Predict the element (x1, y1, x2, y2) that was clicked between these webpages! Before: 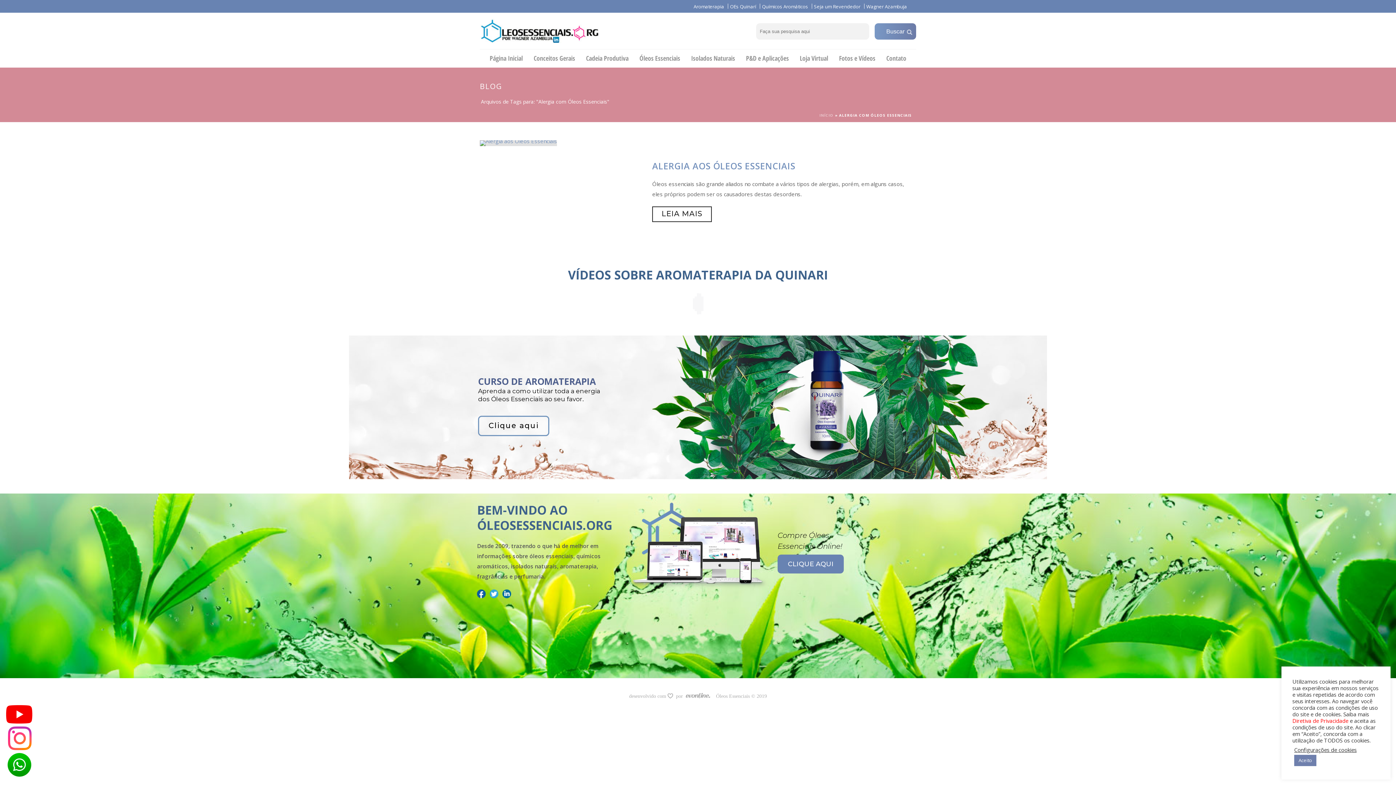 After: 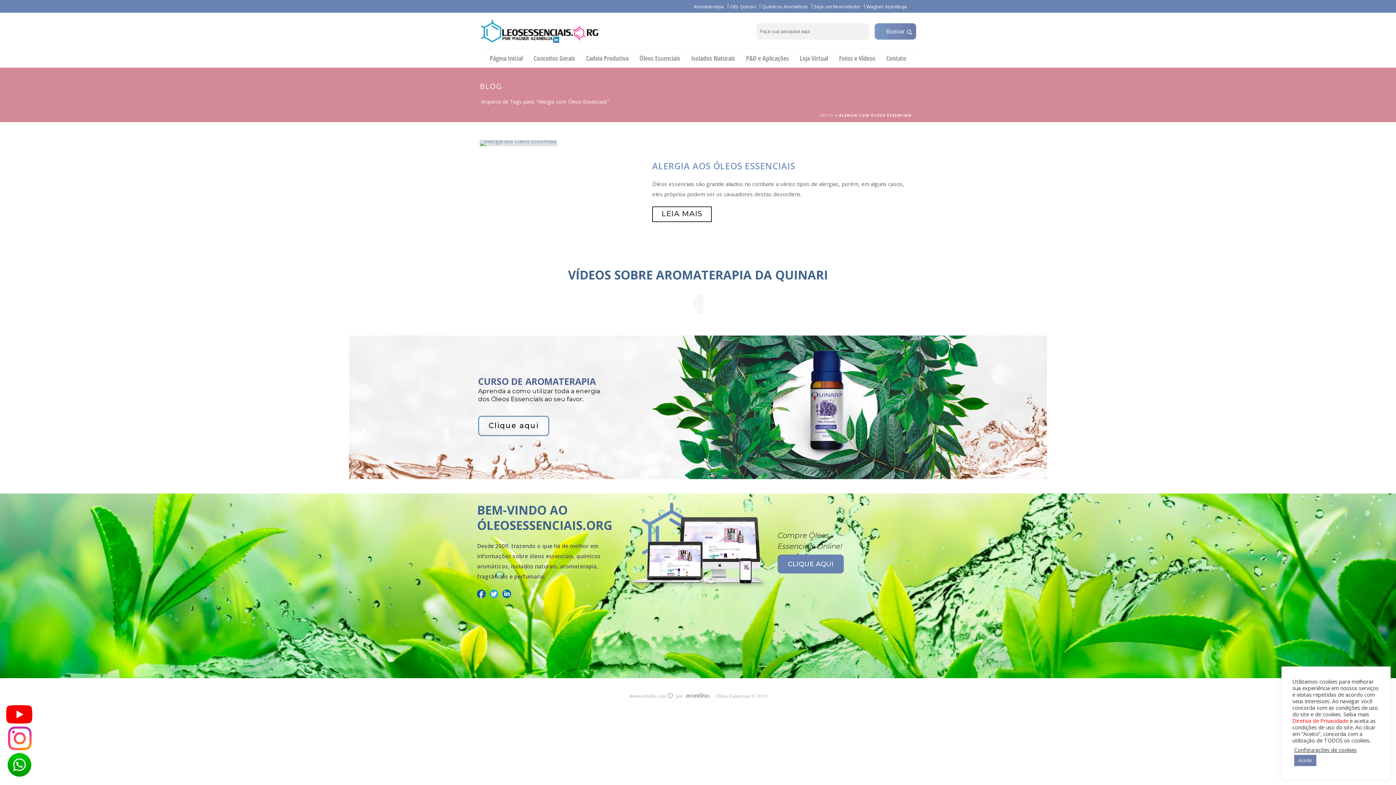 Action: bbox: (477, 590, 488, 597)